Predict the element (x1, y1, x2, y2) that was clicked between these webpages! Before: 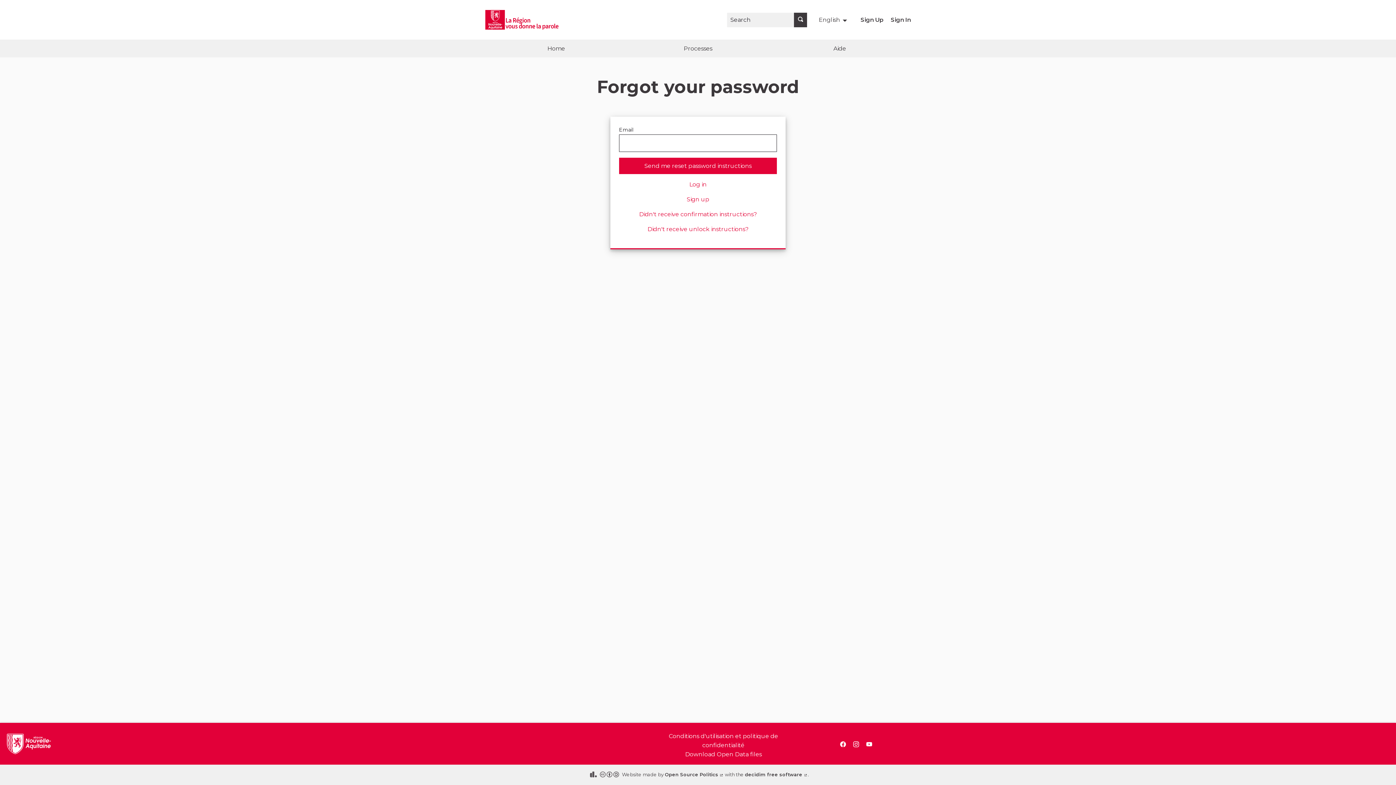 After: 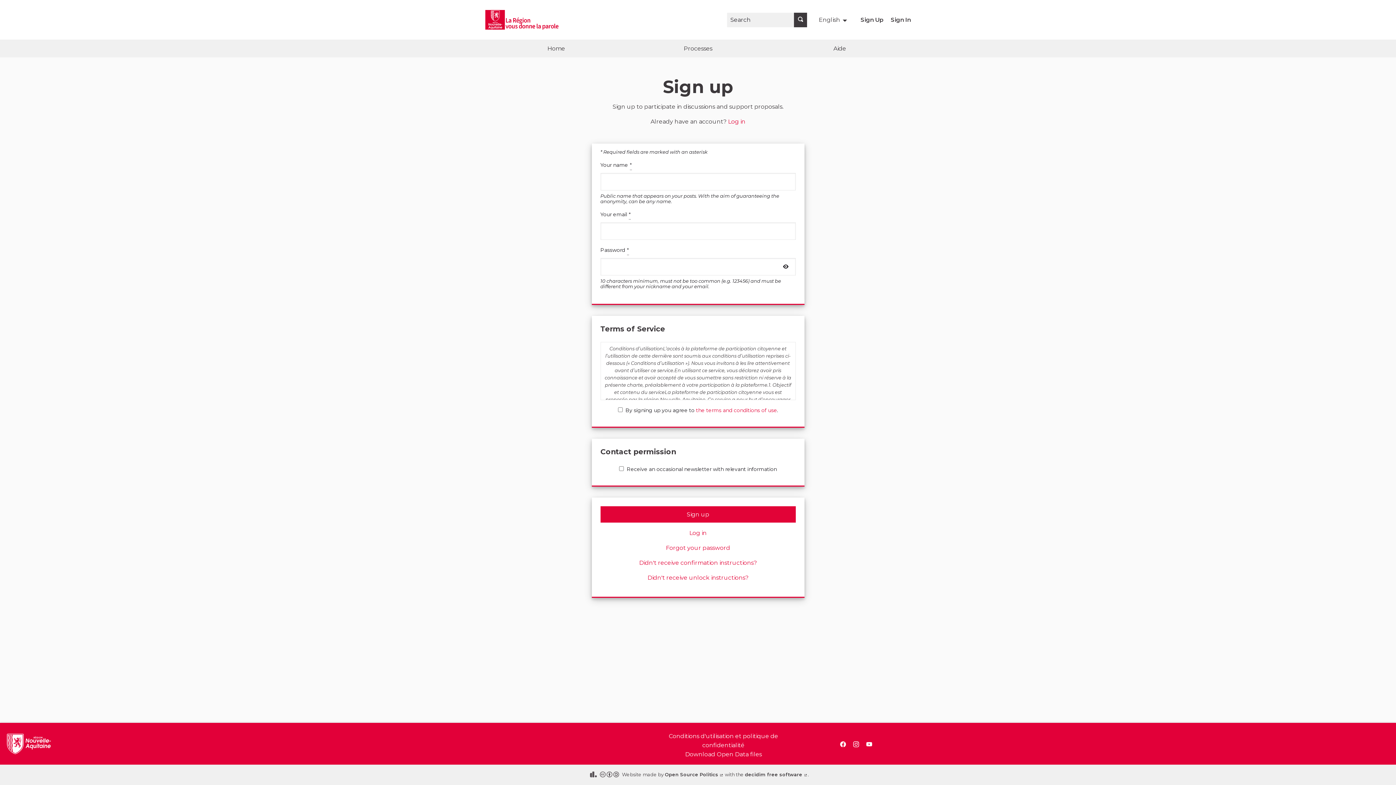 Action: bbox: (860, 16, 883, 23) label: Sign Up